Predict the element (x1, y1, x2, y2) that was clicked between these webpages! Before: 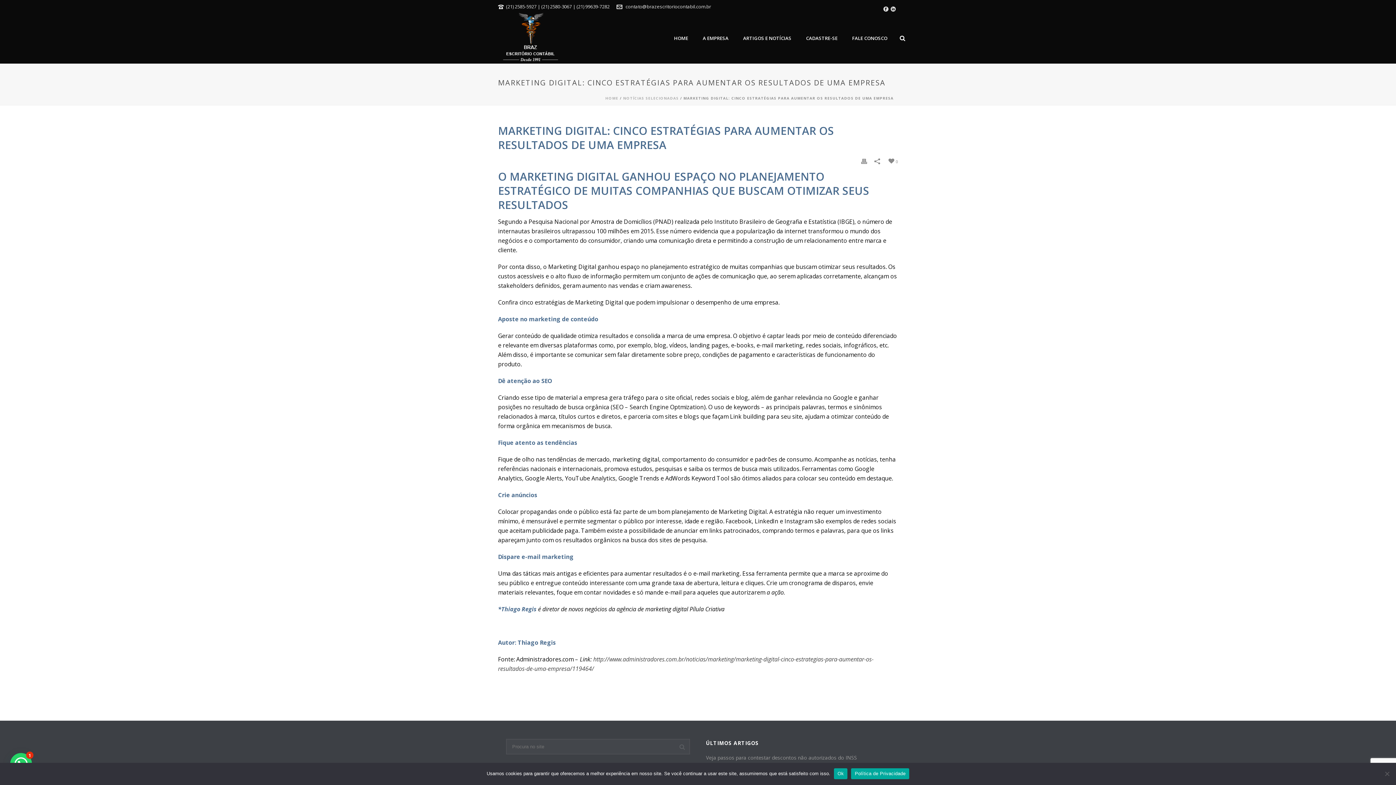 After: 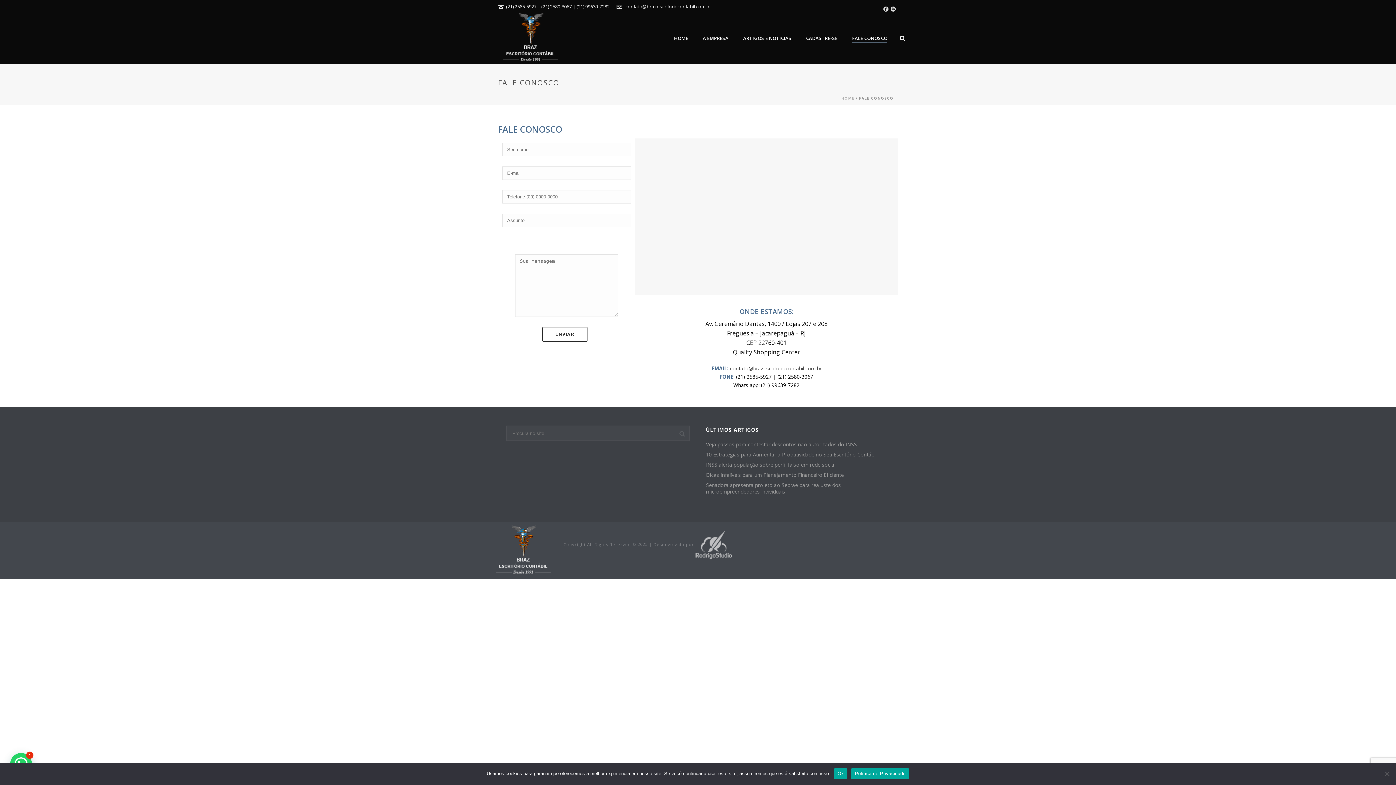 Action: label: FALE CONOSCO bbox: (850, 34, 900, 42)